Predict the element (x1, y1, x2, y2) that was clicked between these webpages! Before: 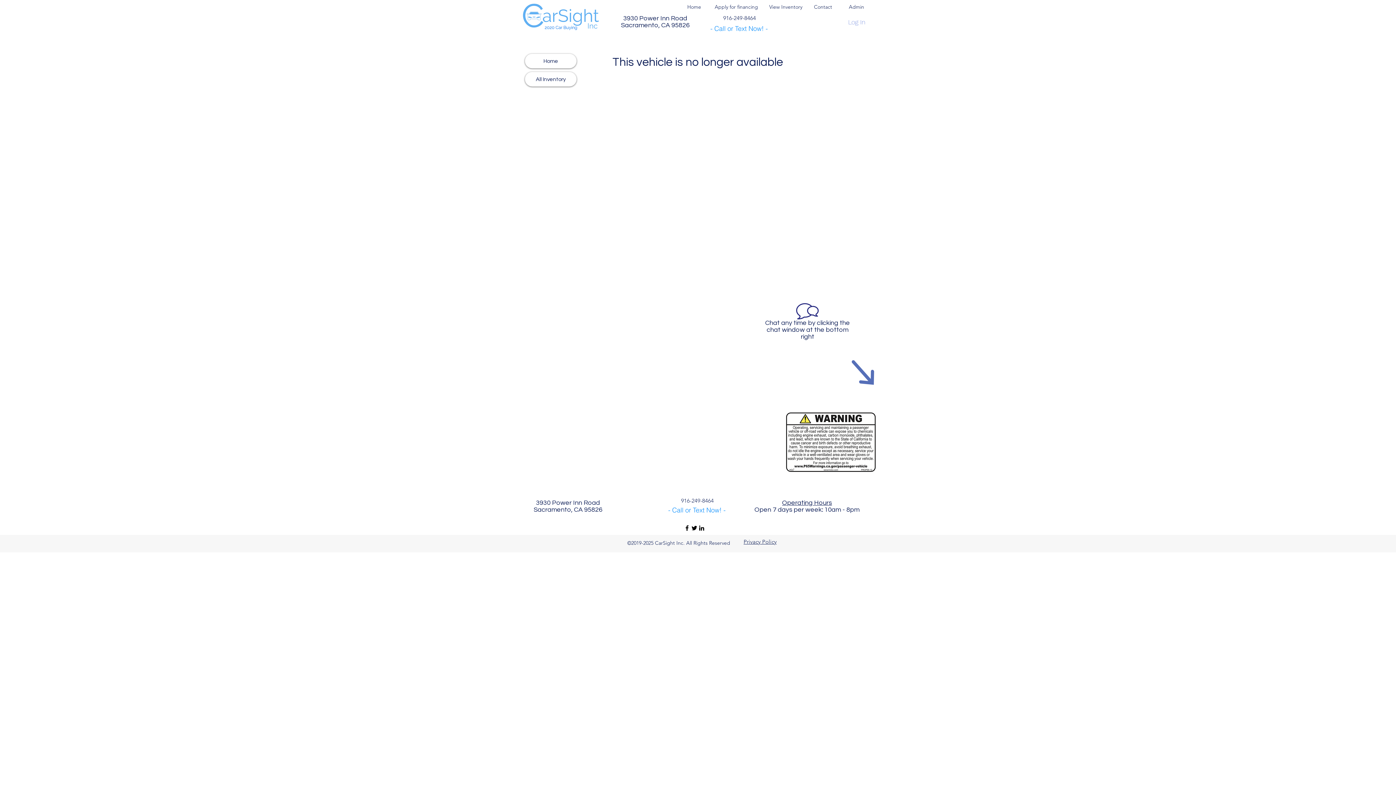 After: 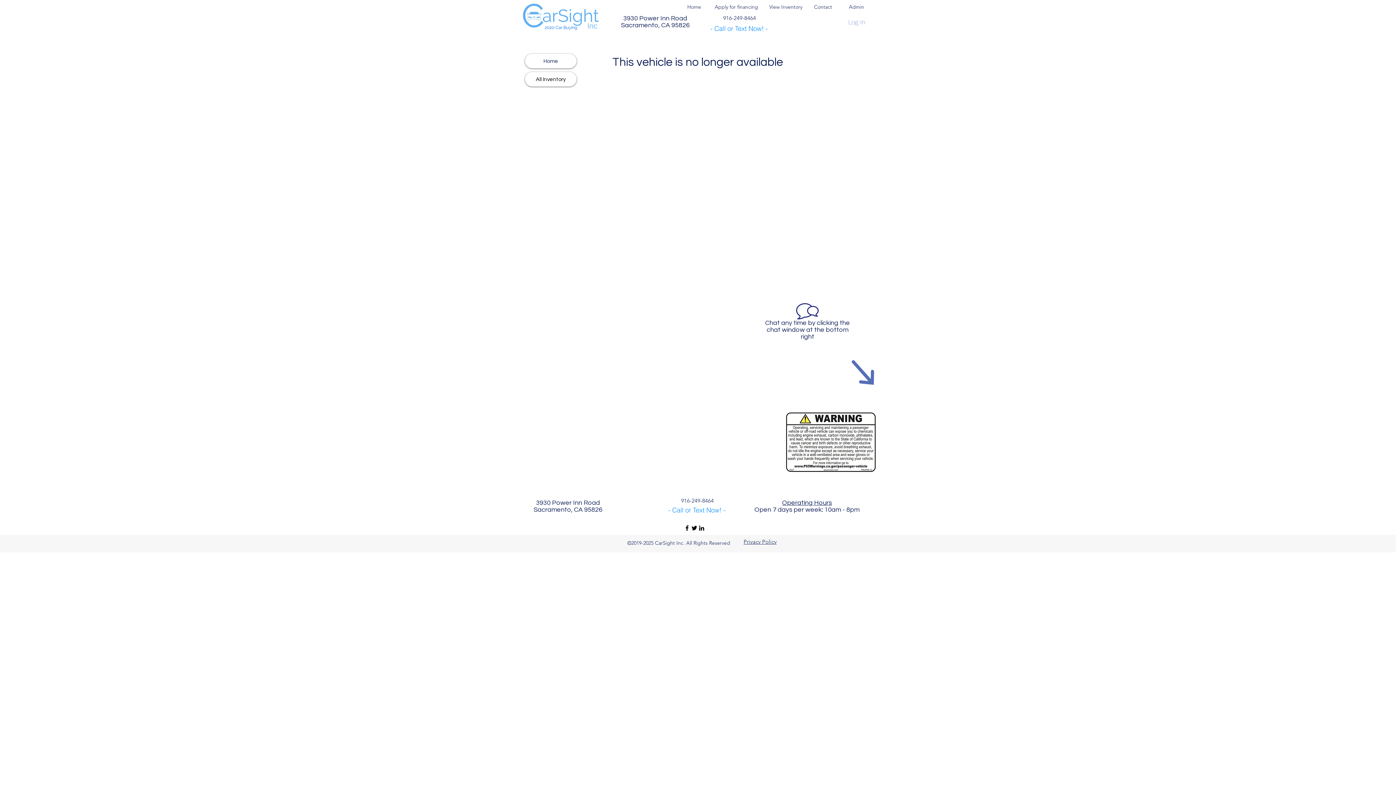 Action: bbox: (525, 72, 576, 86) label: All Inventory